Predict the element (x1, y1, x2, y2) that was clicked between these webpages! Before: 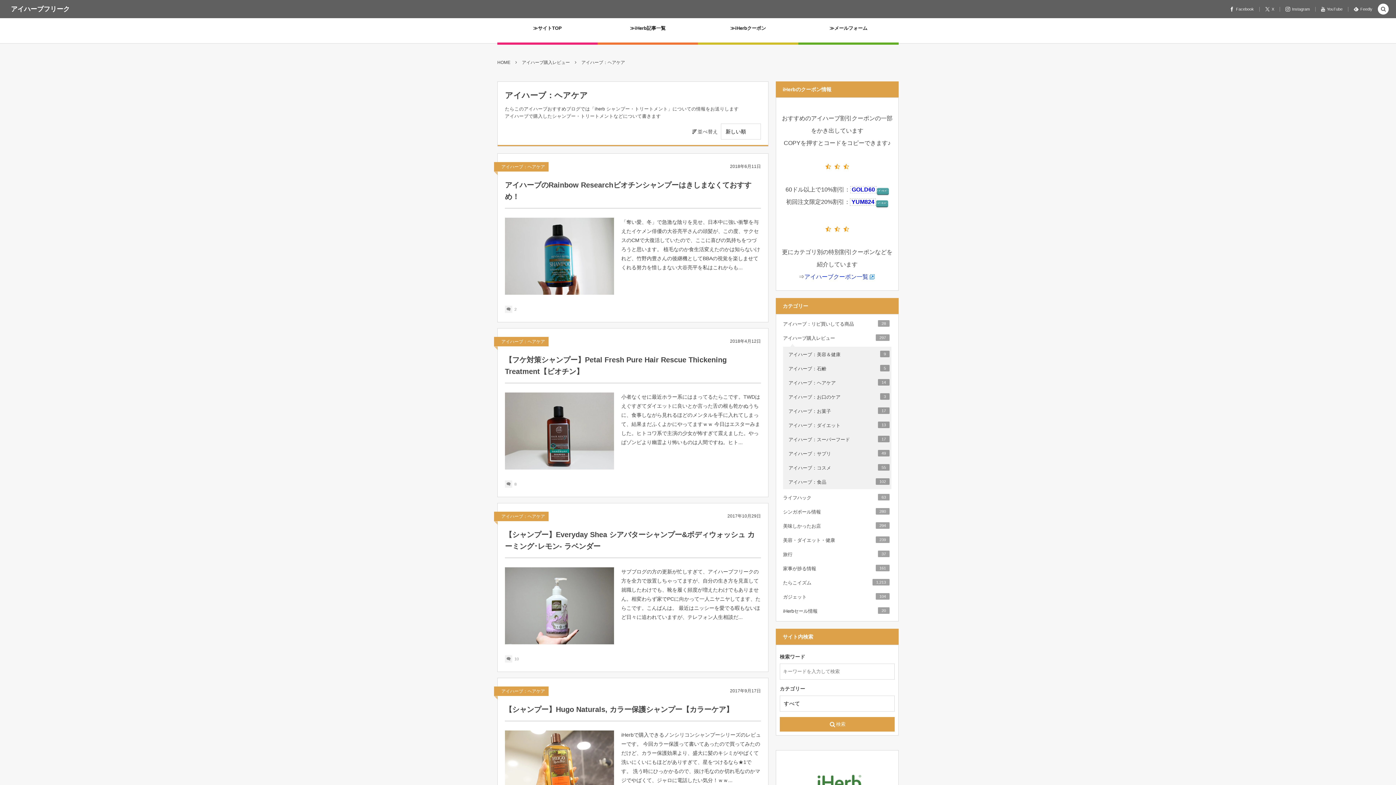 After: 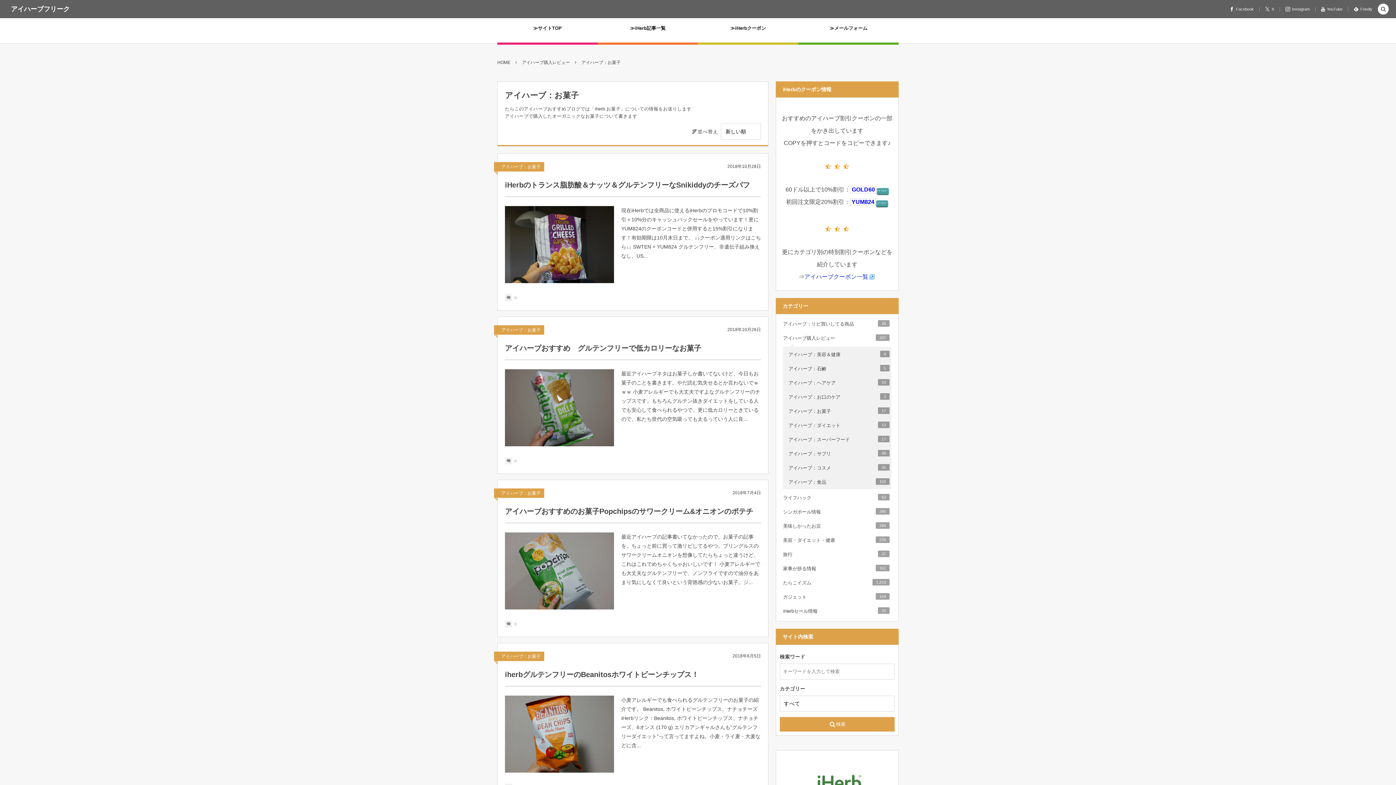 Action: bbox: (788, 405, 889, 417) label: アイハーブ：お菓子
17